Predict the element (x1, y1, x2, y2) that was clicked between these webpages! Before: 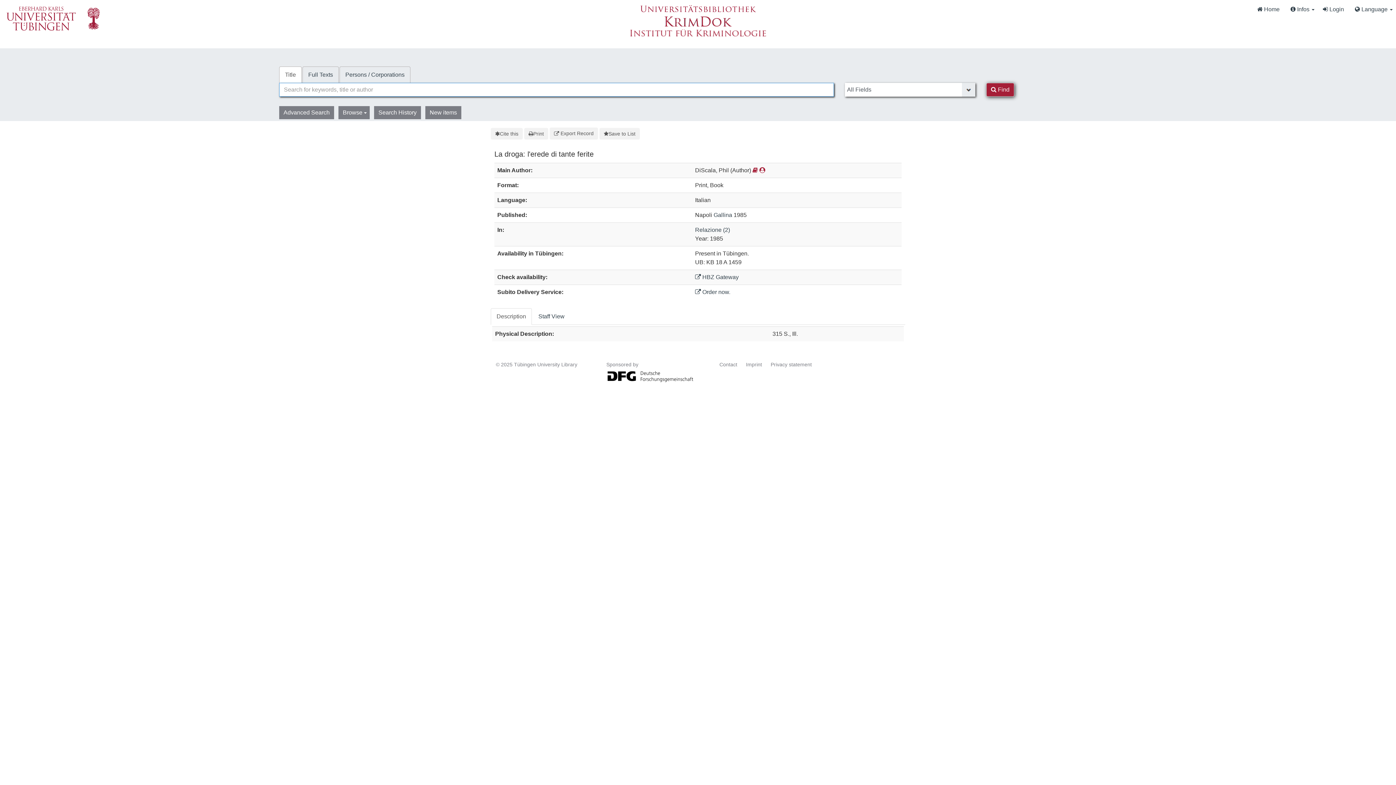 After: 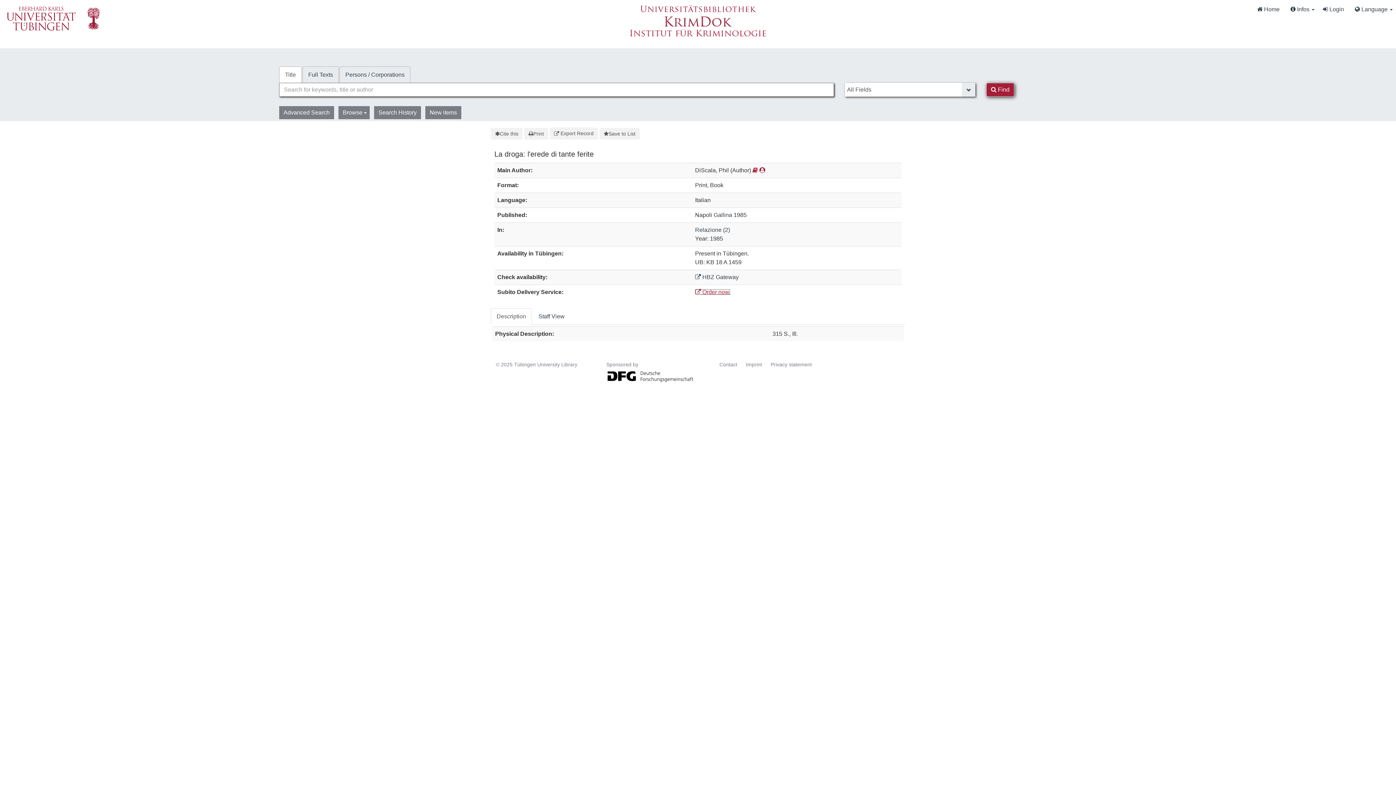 Action: label:  Order now. bbox: (695, 289, 730, 295)